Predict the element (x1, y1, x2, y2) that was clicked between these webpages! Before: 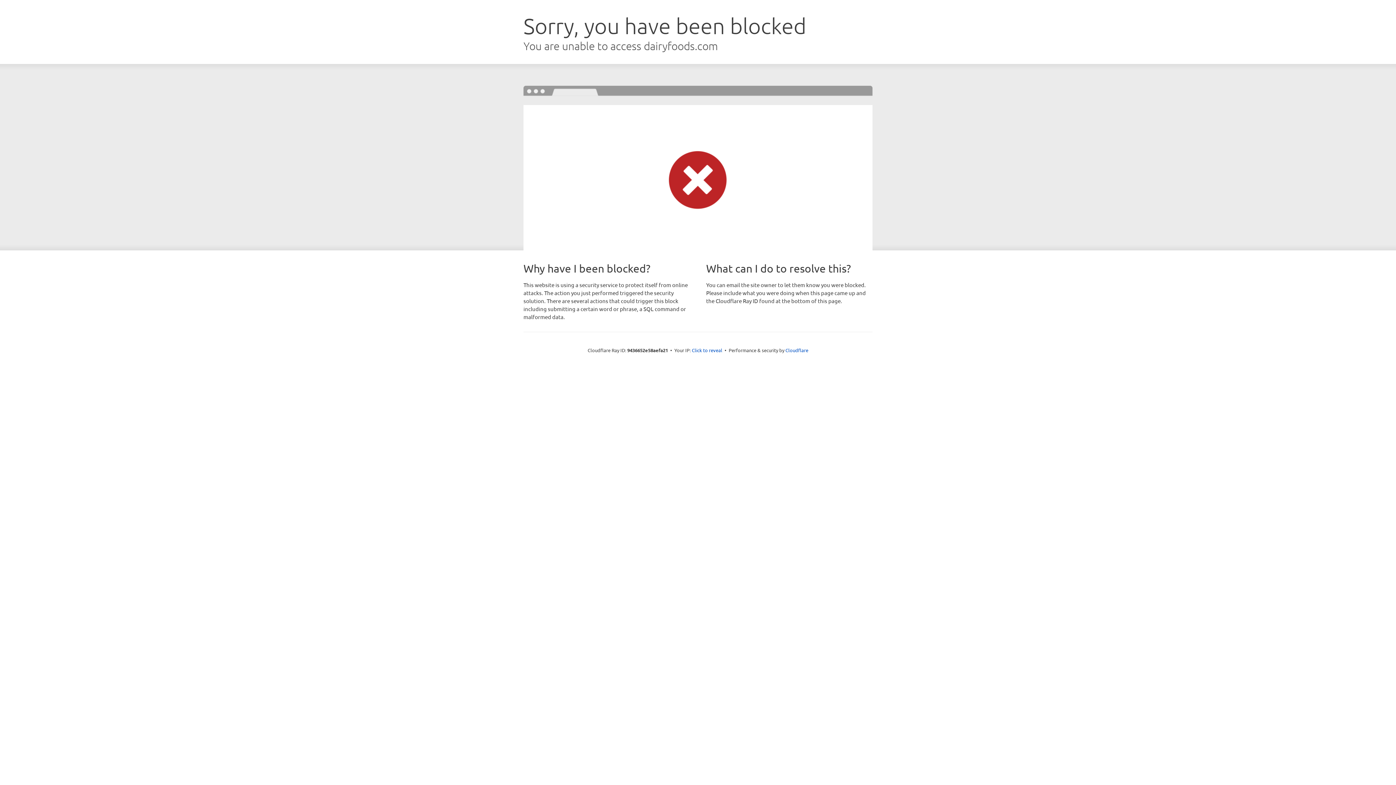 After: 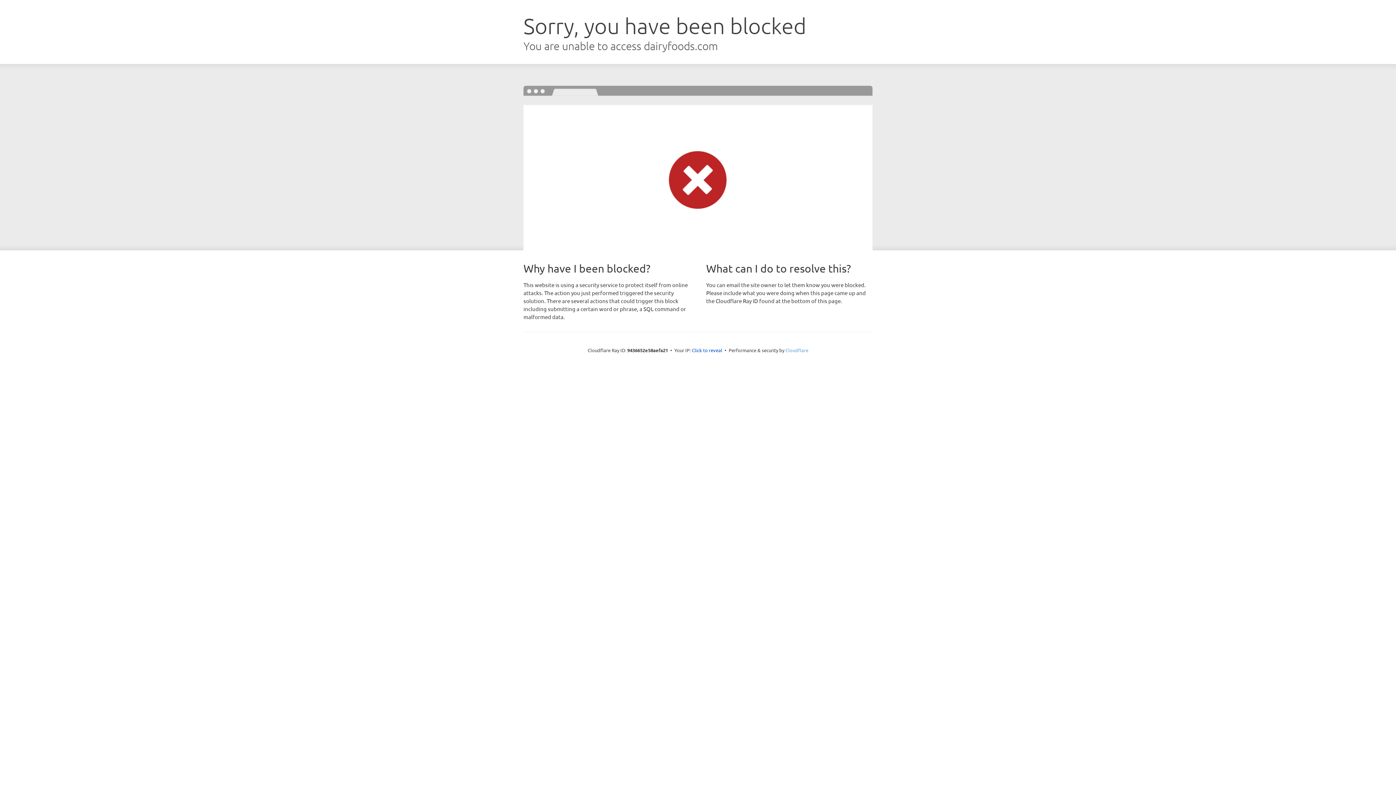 Action: label: Cloudflare bbox: (785, 347, 808, 353)